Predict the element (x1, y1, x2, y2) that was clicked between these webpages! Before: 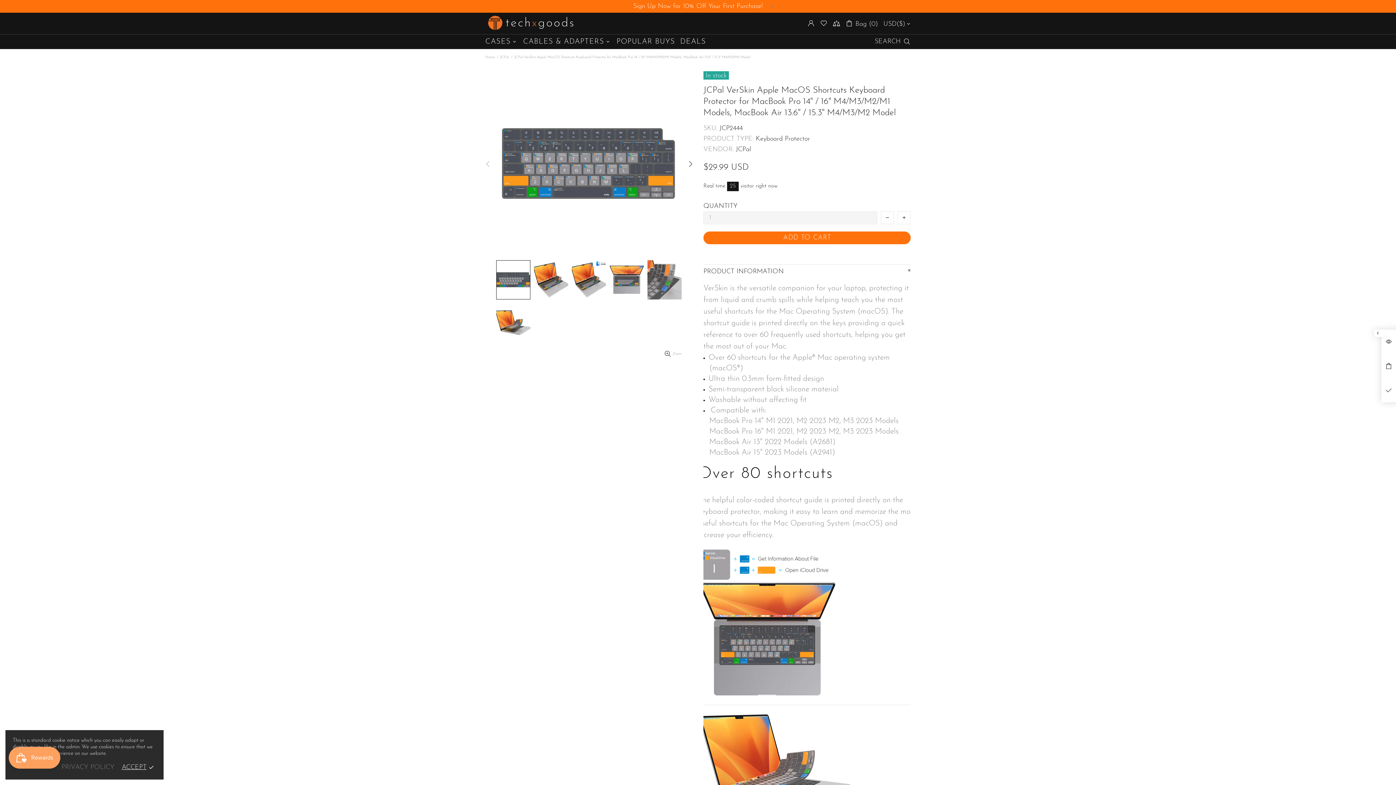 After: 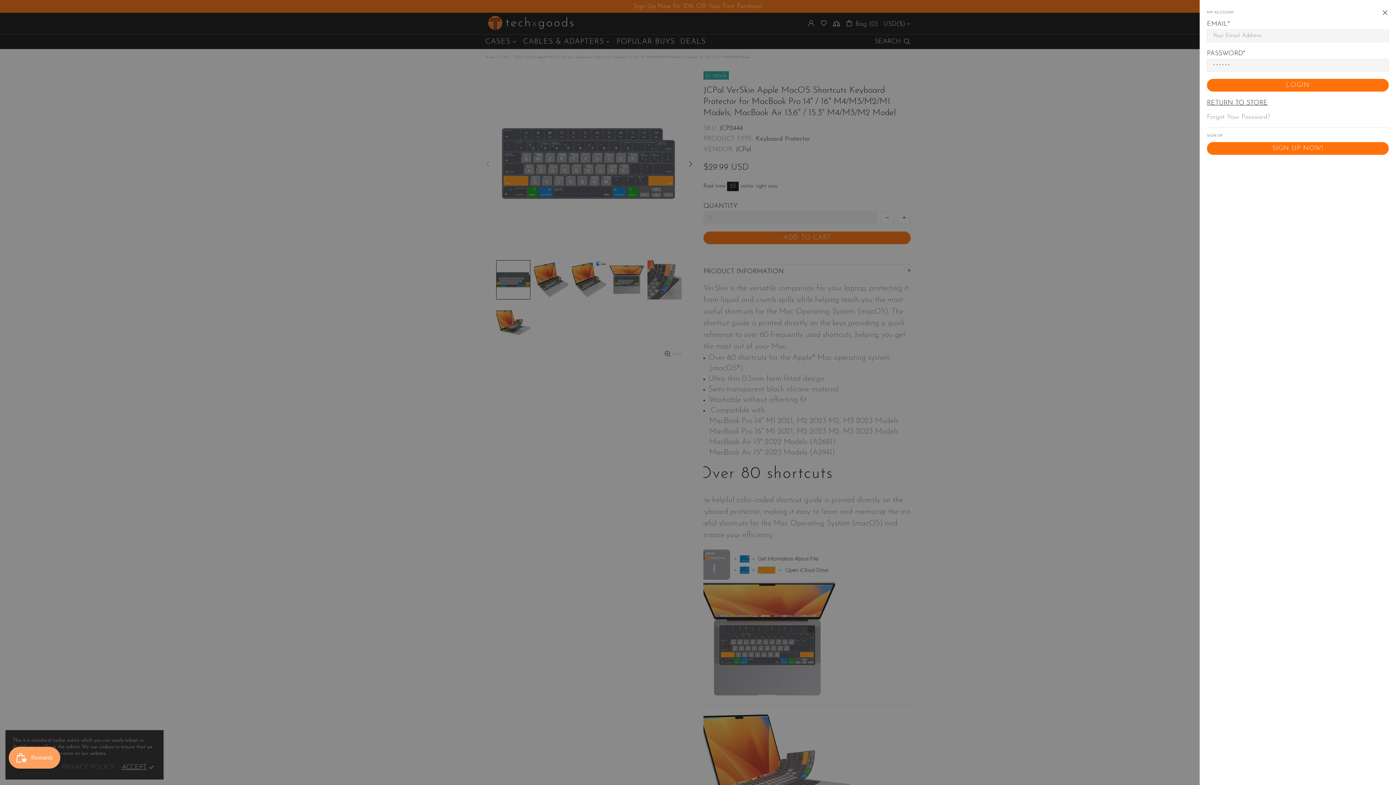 Action: bbox: (807, 19, 814, 27)